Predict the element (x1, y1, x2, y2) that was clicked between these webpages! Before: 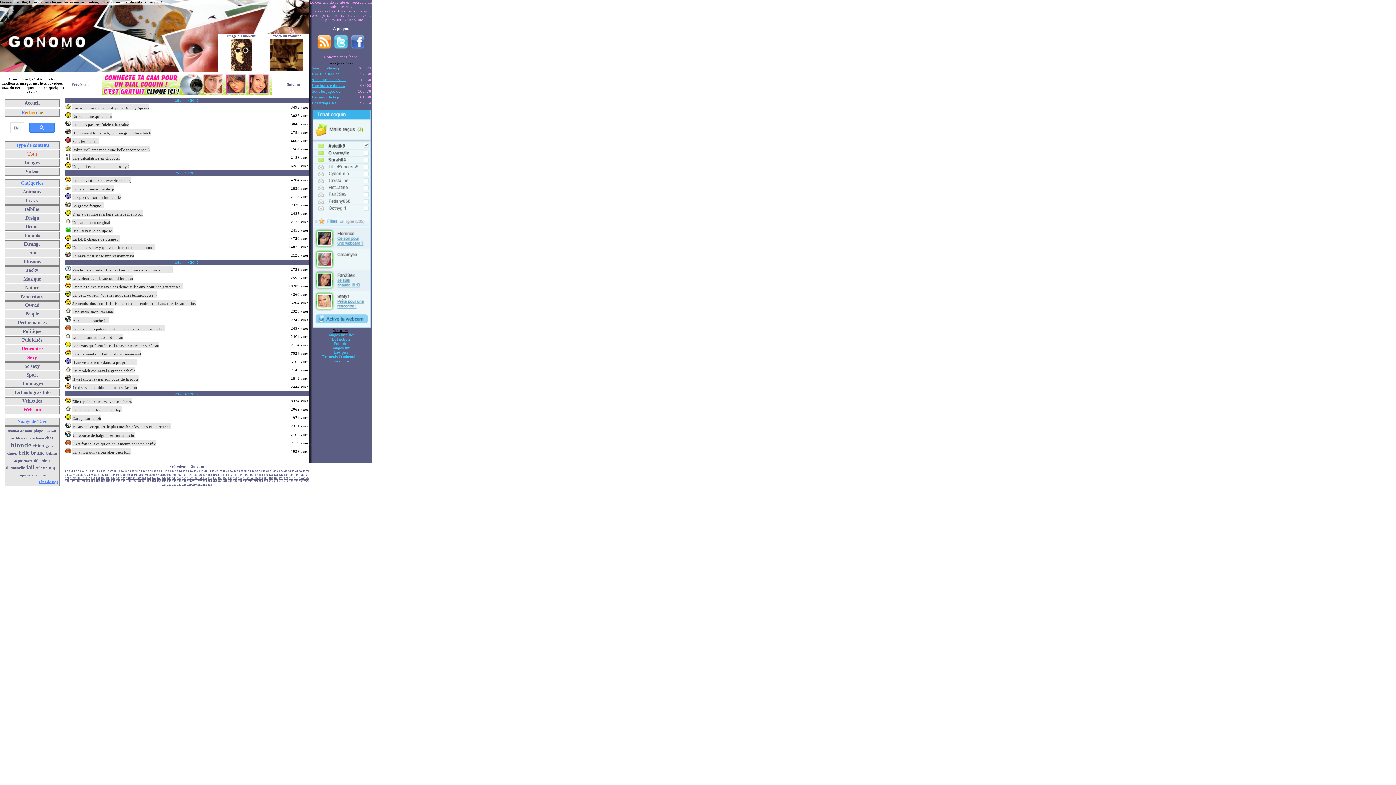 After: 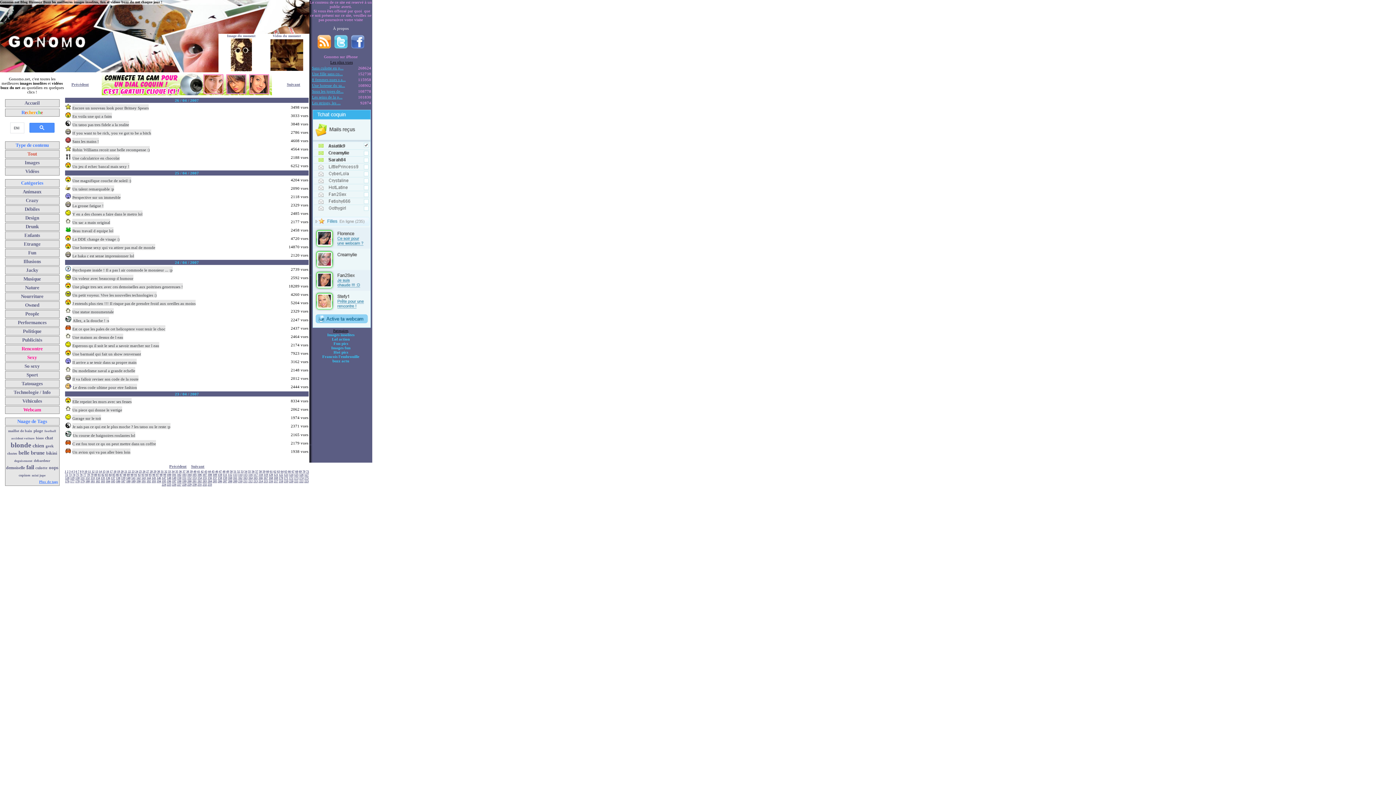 Action: label: Sans culotte en p... bbox: (312, 65, 343, 70)